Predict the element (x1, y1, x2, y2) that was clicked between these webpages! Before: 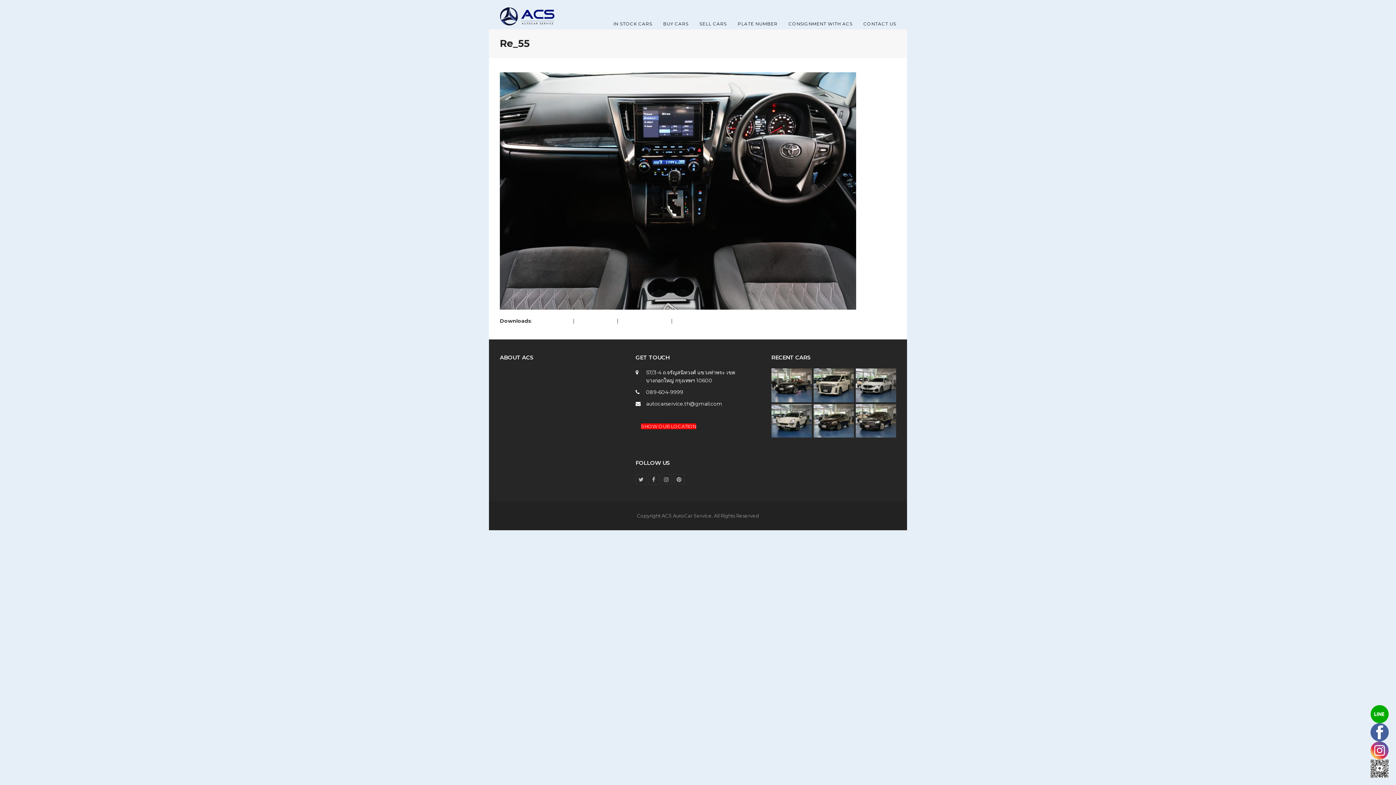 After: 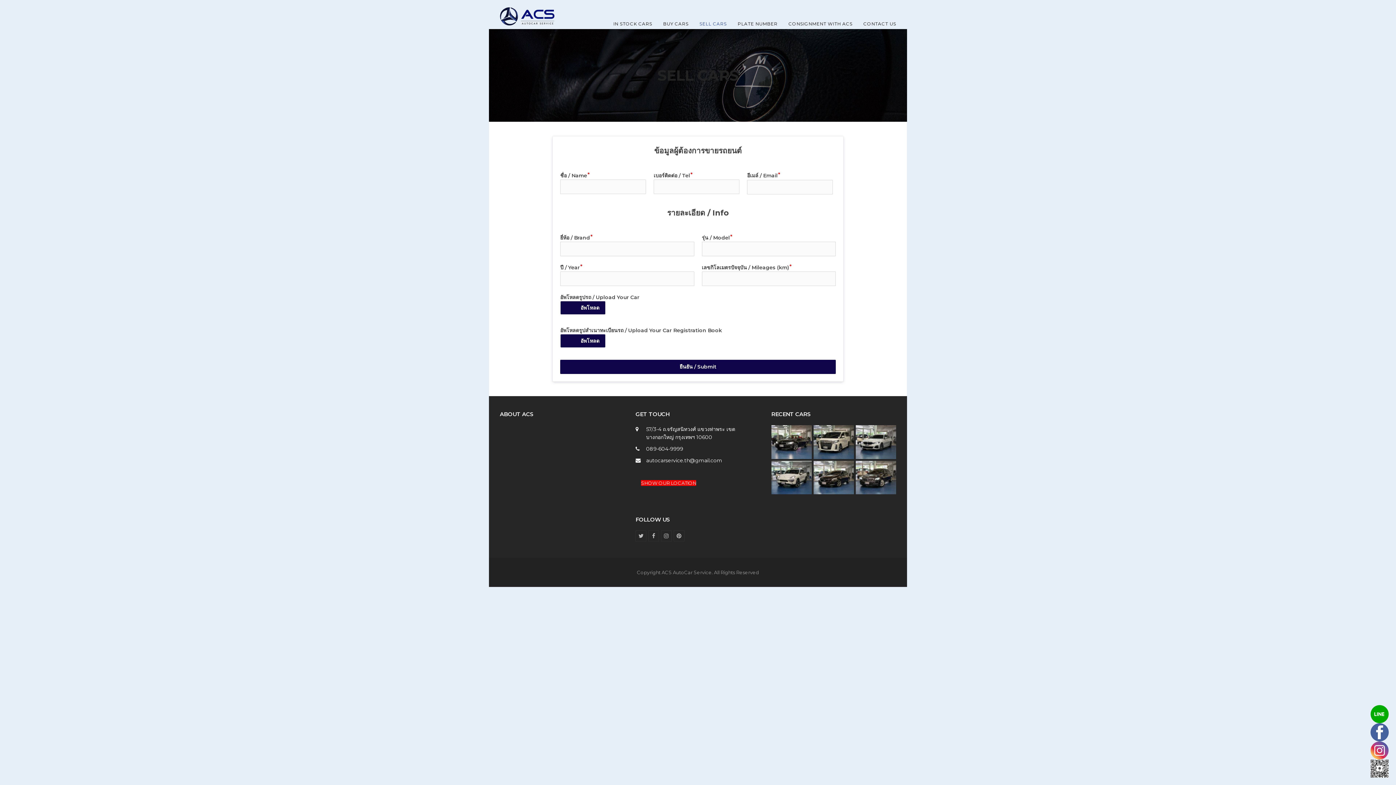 Action: label: SELL CARS bbox: (694, 14, 732, 32)